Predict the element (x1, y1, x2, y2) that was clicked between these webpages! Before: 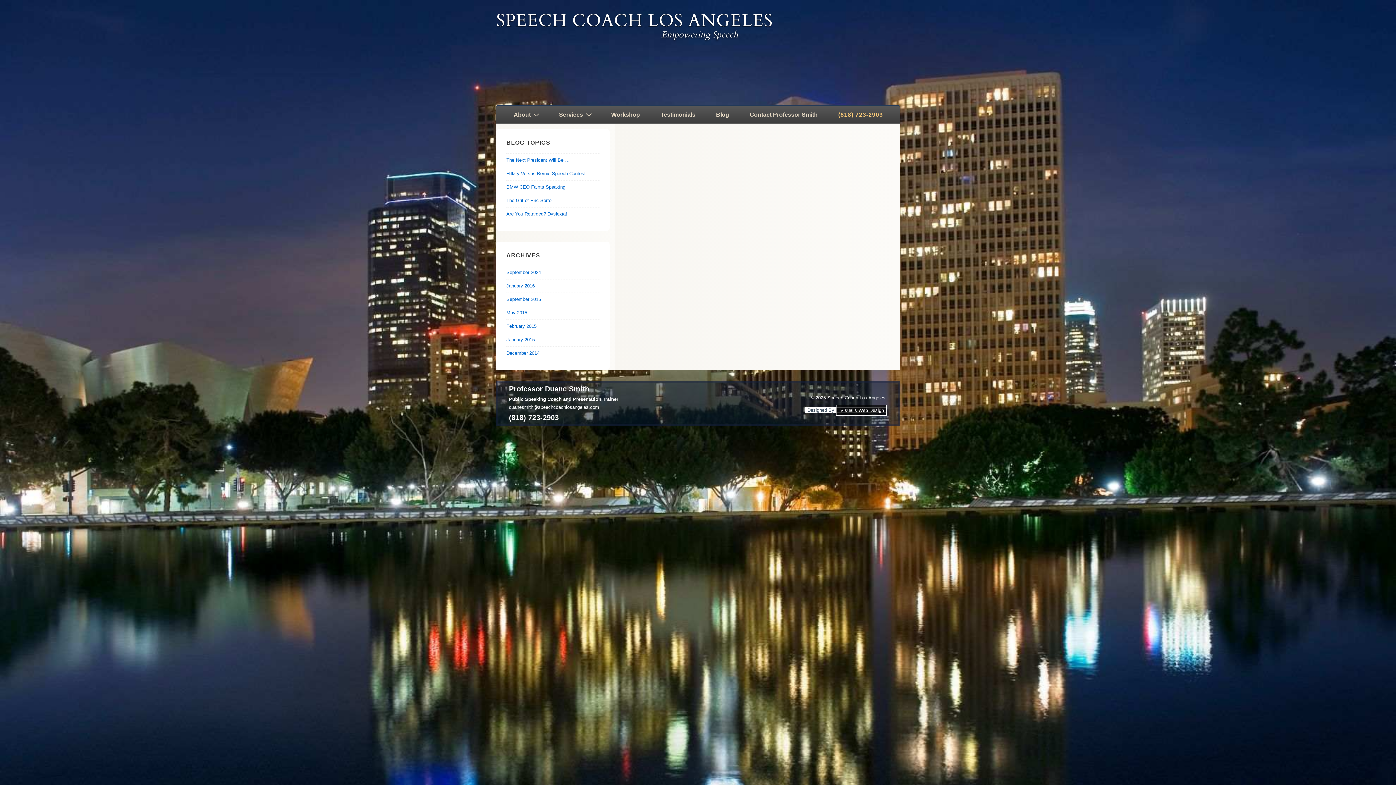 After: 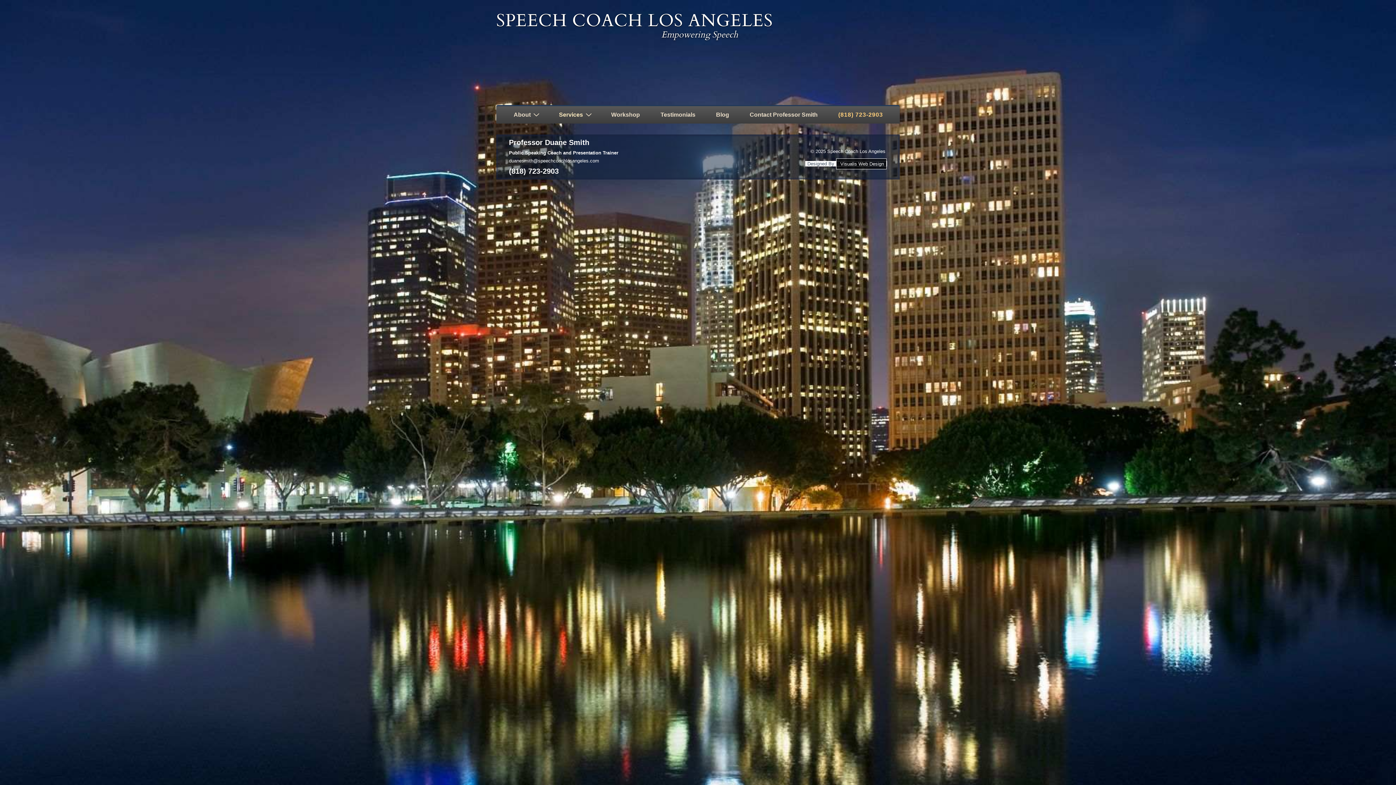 Action: bbox: (552, 106, 597, 123) label: Services